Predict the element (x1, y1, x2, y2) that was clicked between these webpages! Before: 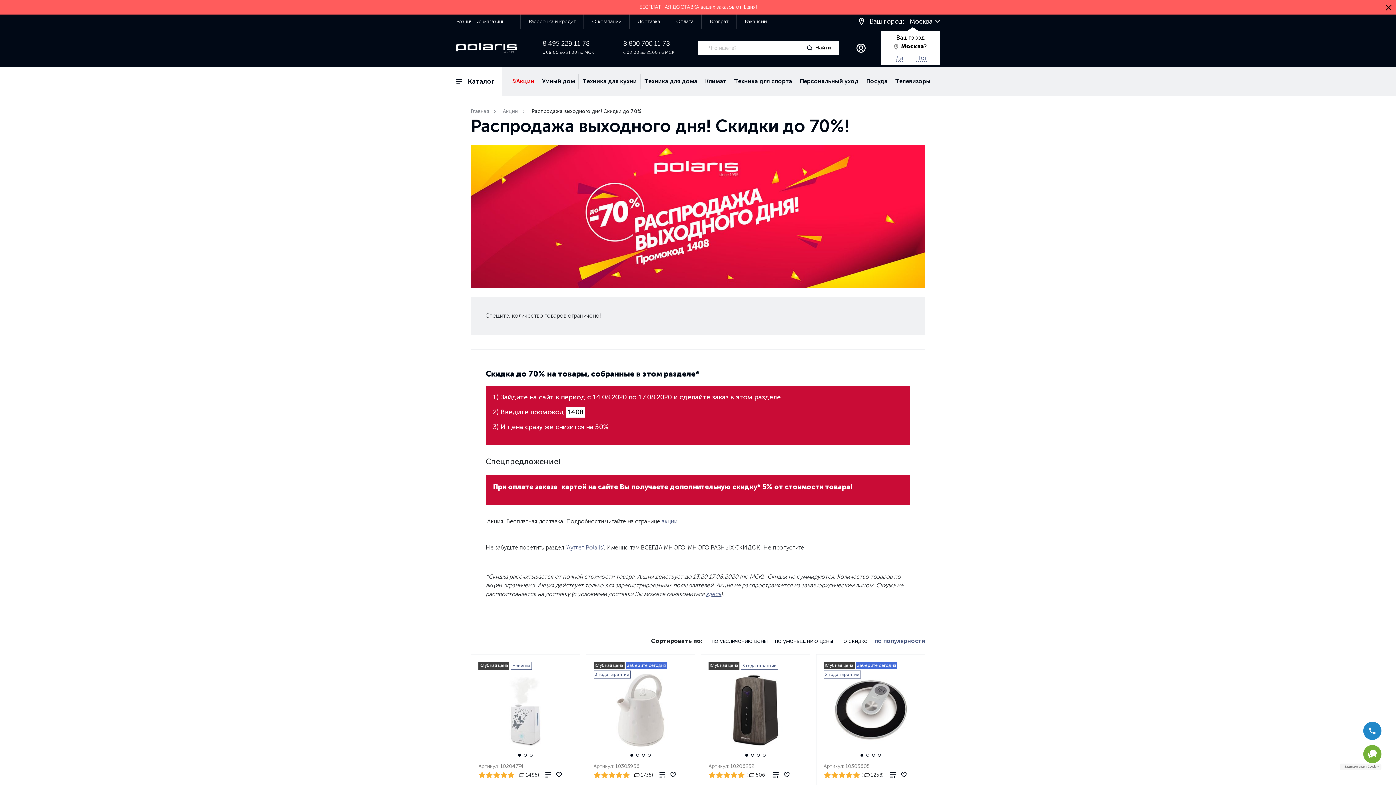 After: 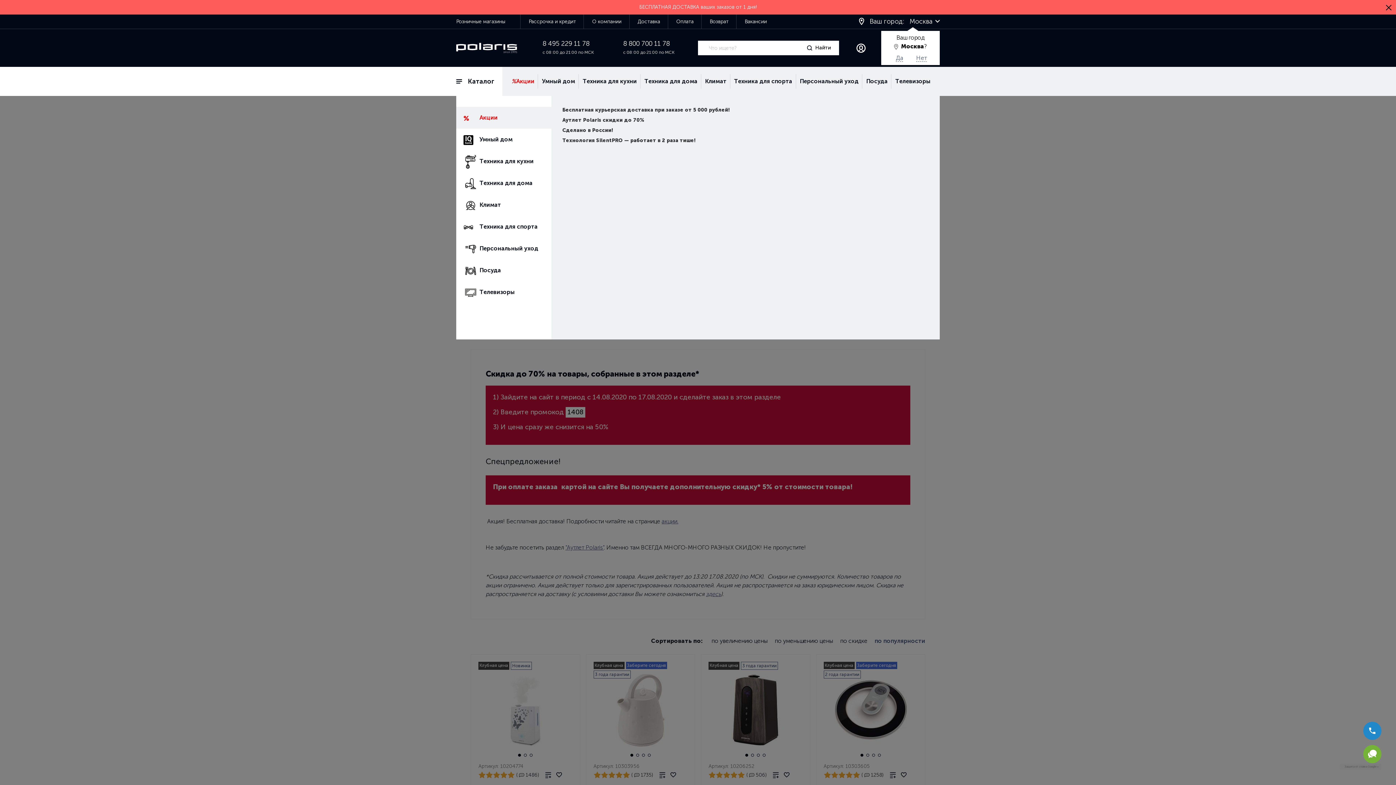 Action: bbox: (456, 66, 502, 96) label: Каталог